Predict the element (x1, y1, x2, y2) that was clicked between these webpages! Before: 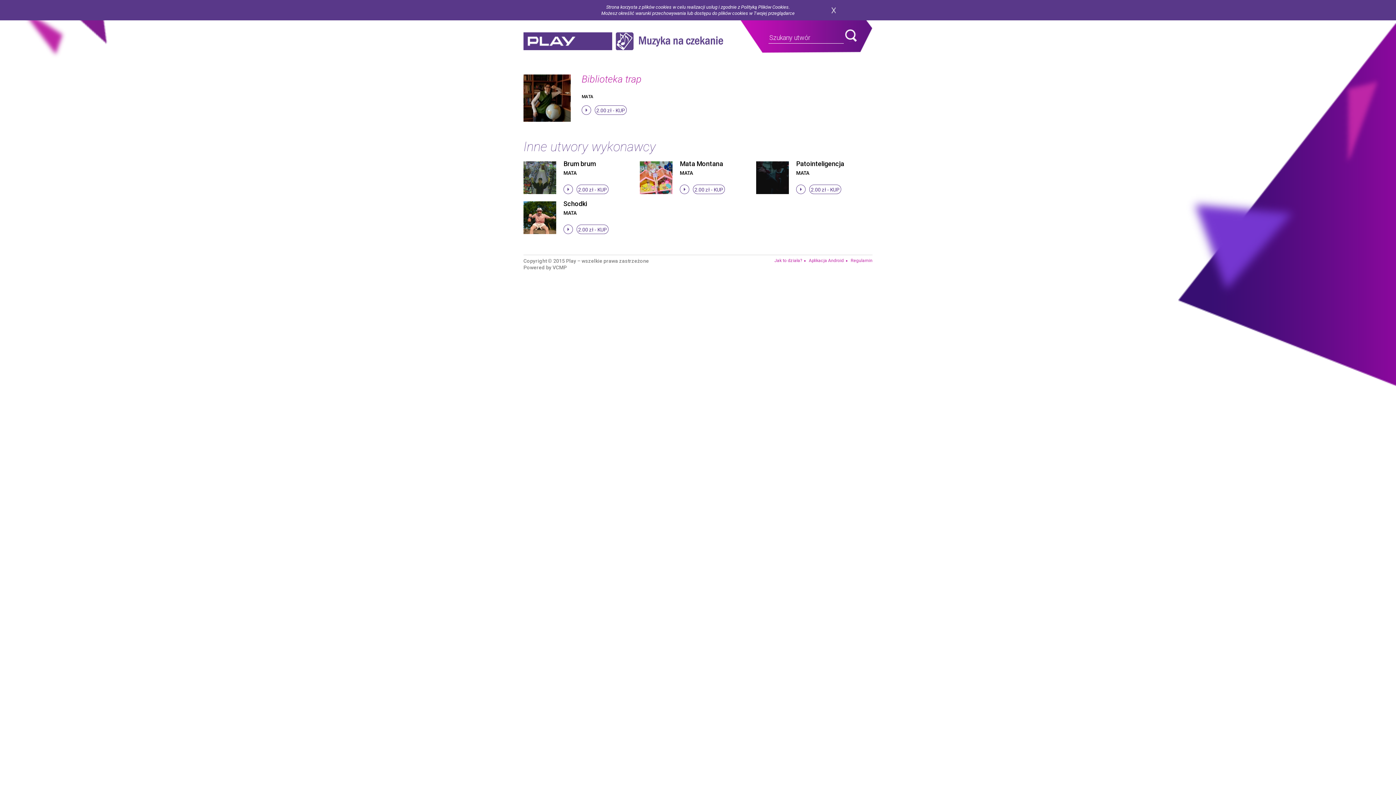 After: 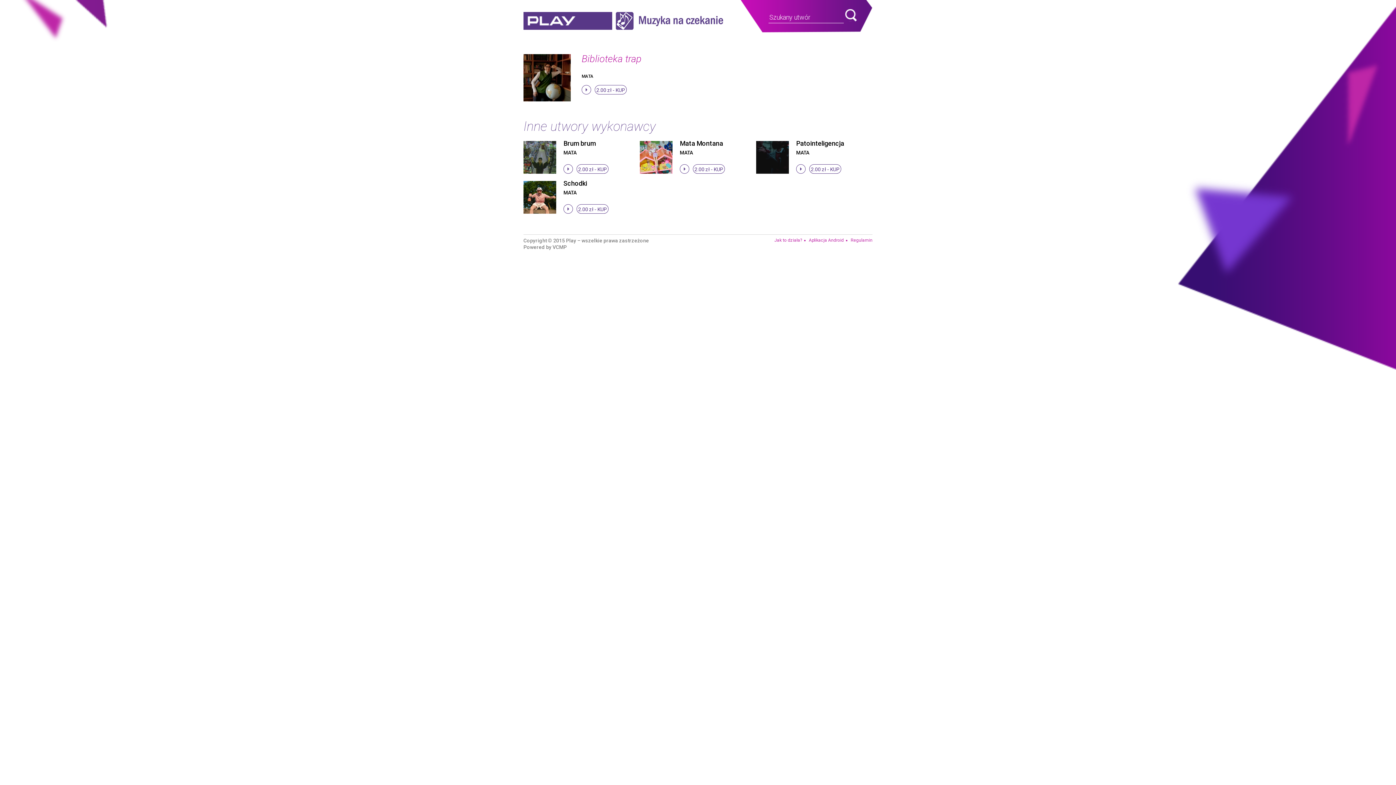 Action: label: zamknij bbox: (831, 7, 836, 13)